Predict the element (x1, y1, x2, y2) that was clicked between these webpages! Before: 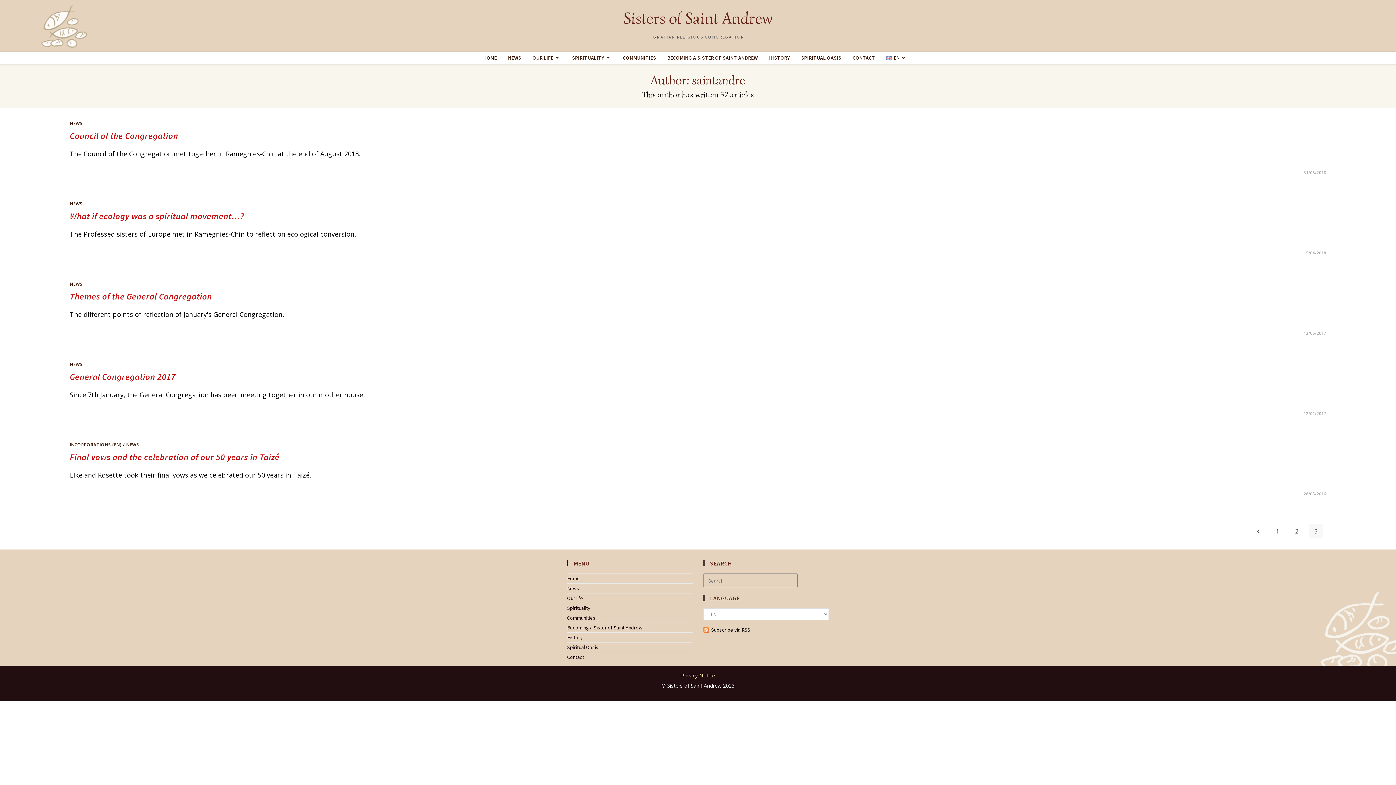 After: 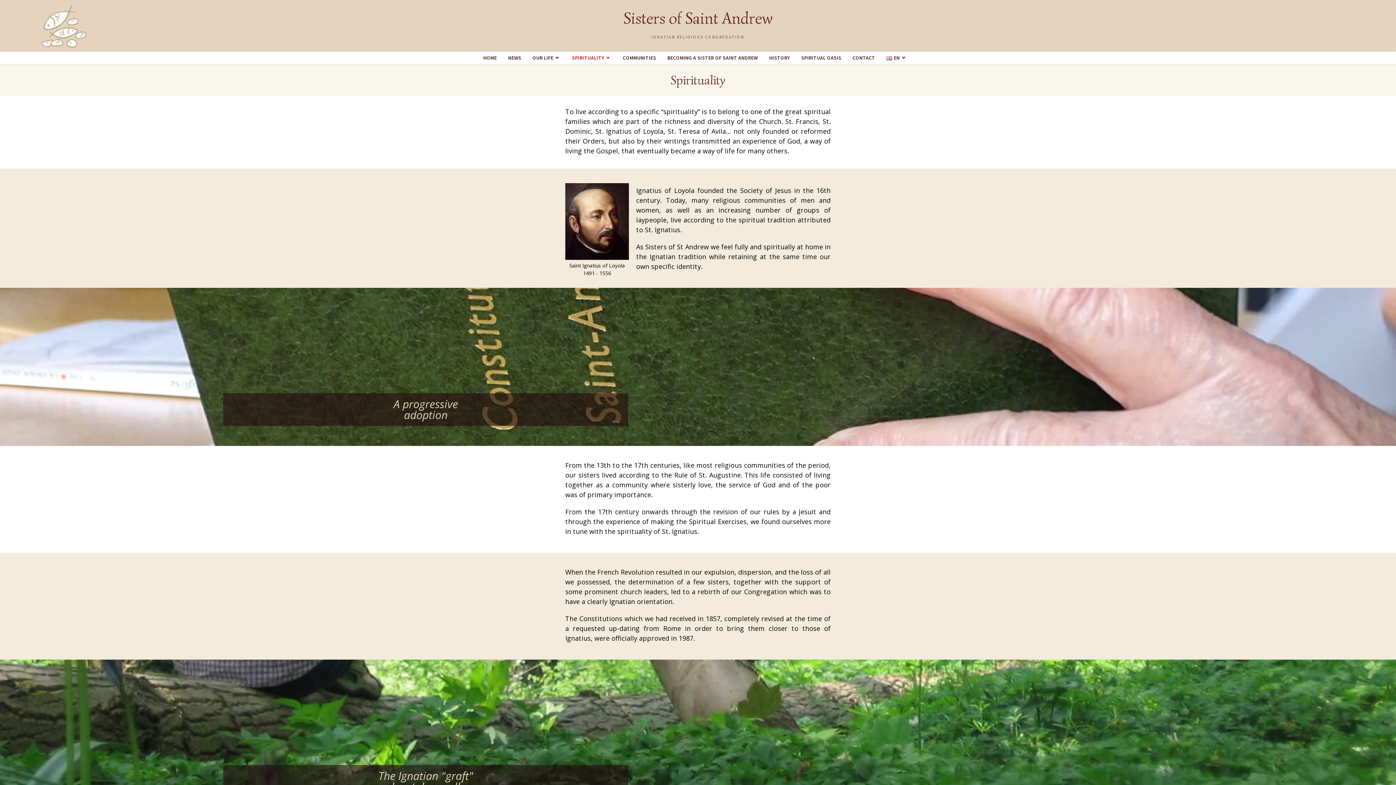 Action: label: Spirituality bbox: (567, 605, 590, 611)